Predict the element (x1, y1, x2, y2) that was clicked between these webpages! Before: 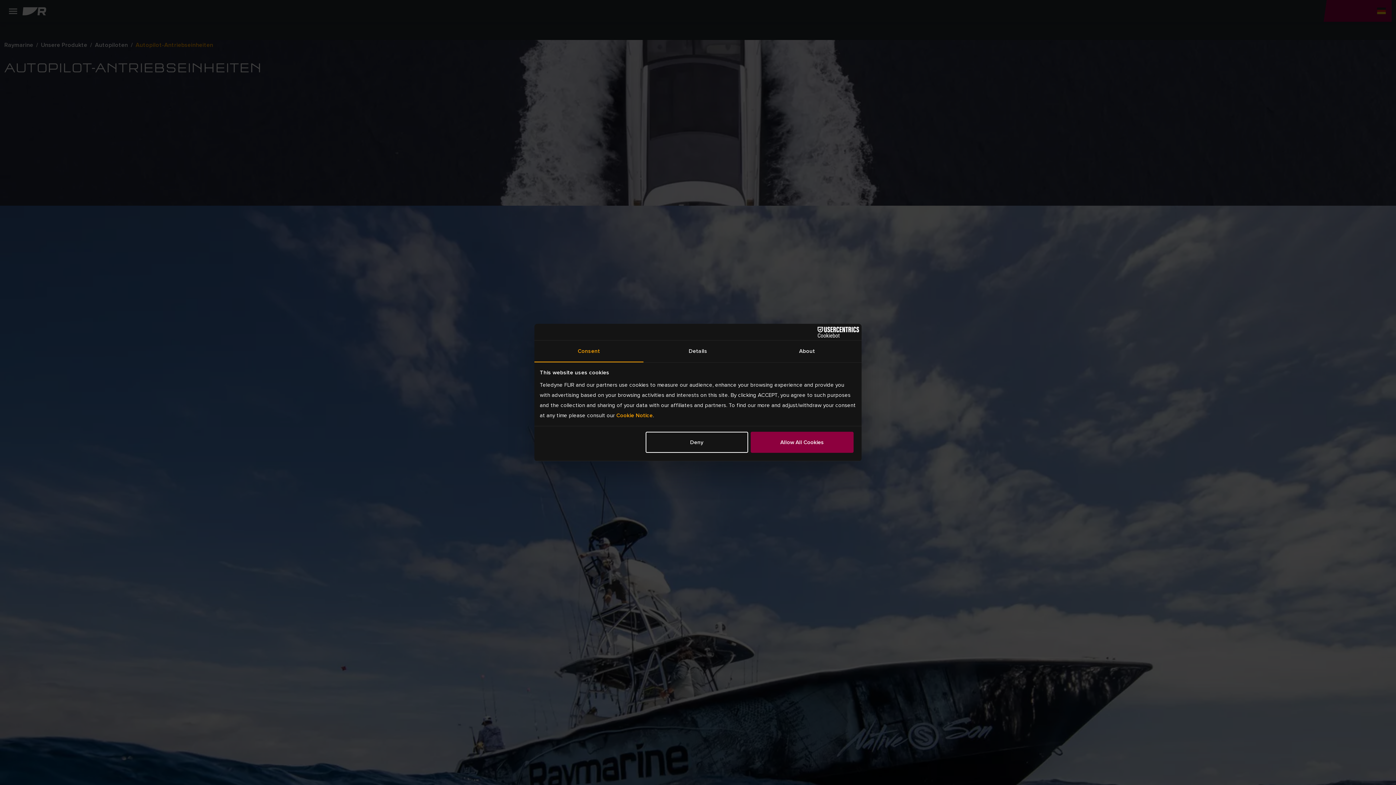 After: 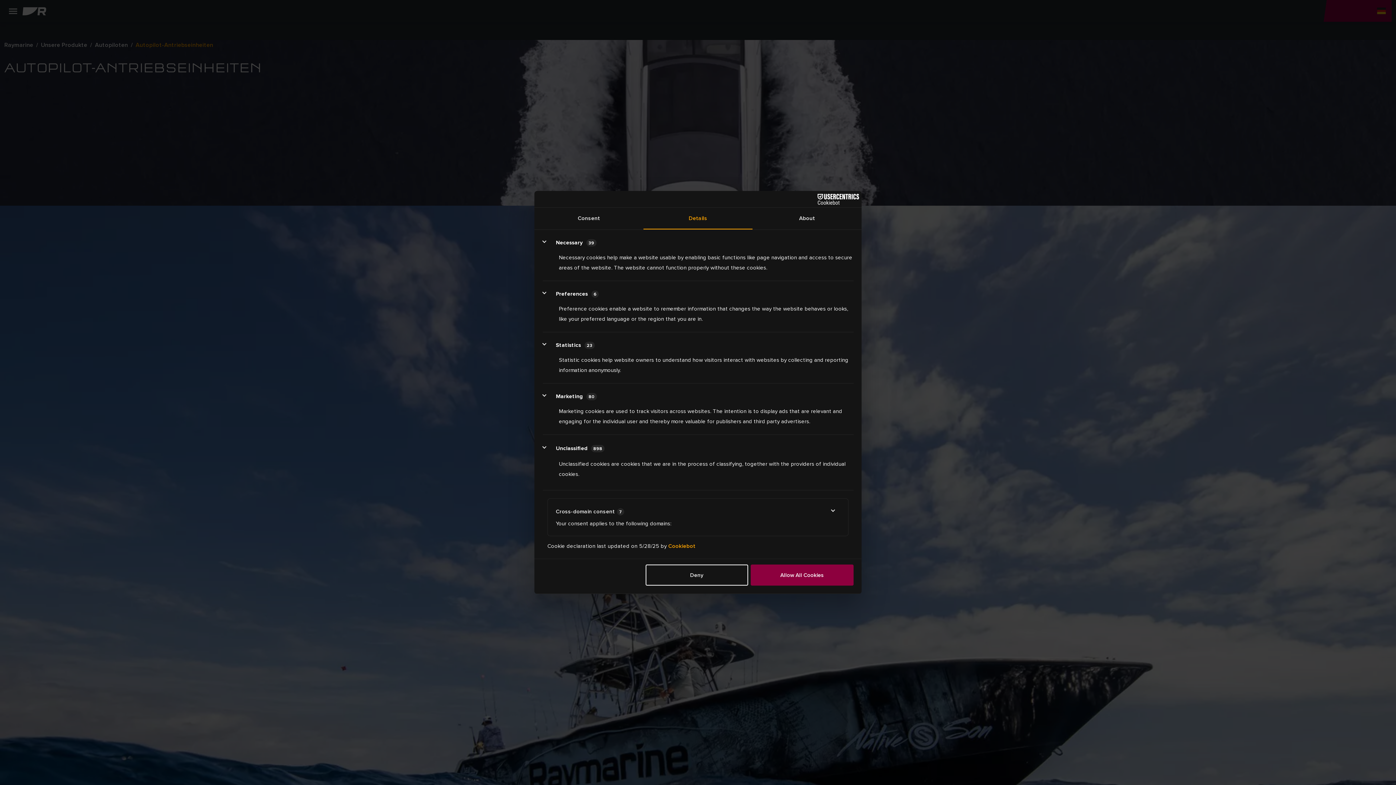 Action: bbox: (643, 340, 752, 362) label: Details